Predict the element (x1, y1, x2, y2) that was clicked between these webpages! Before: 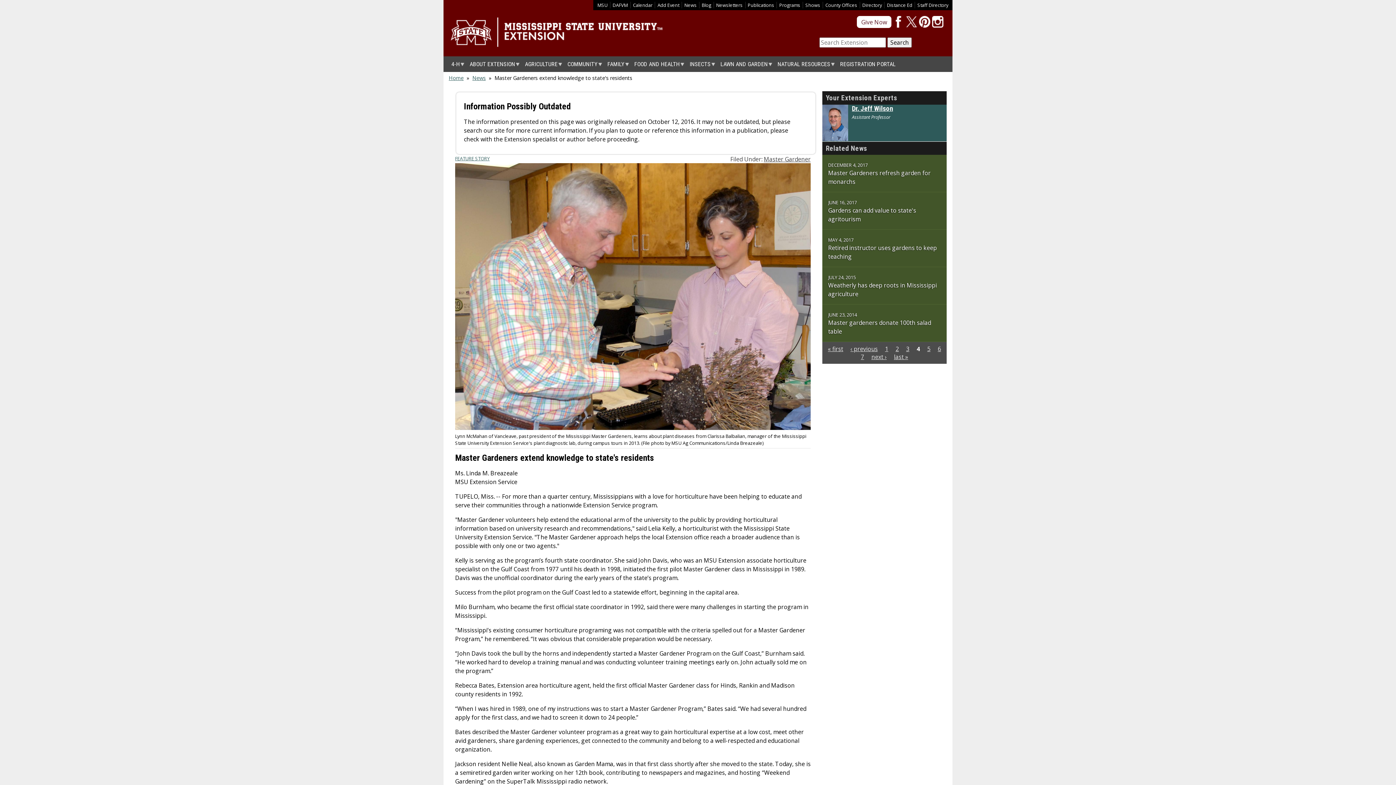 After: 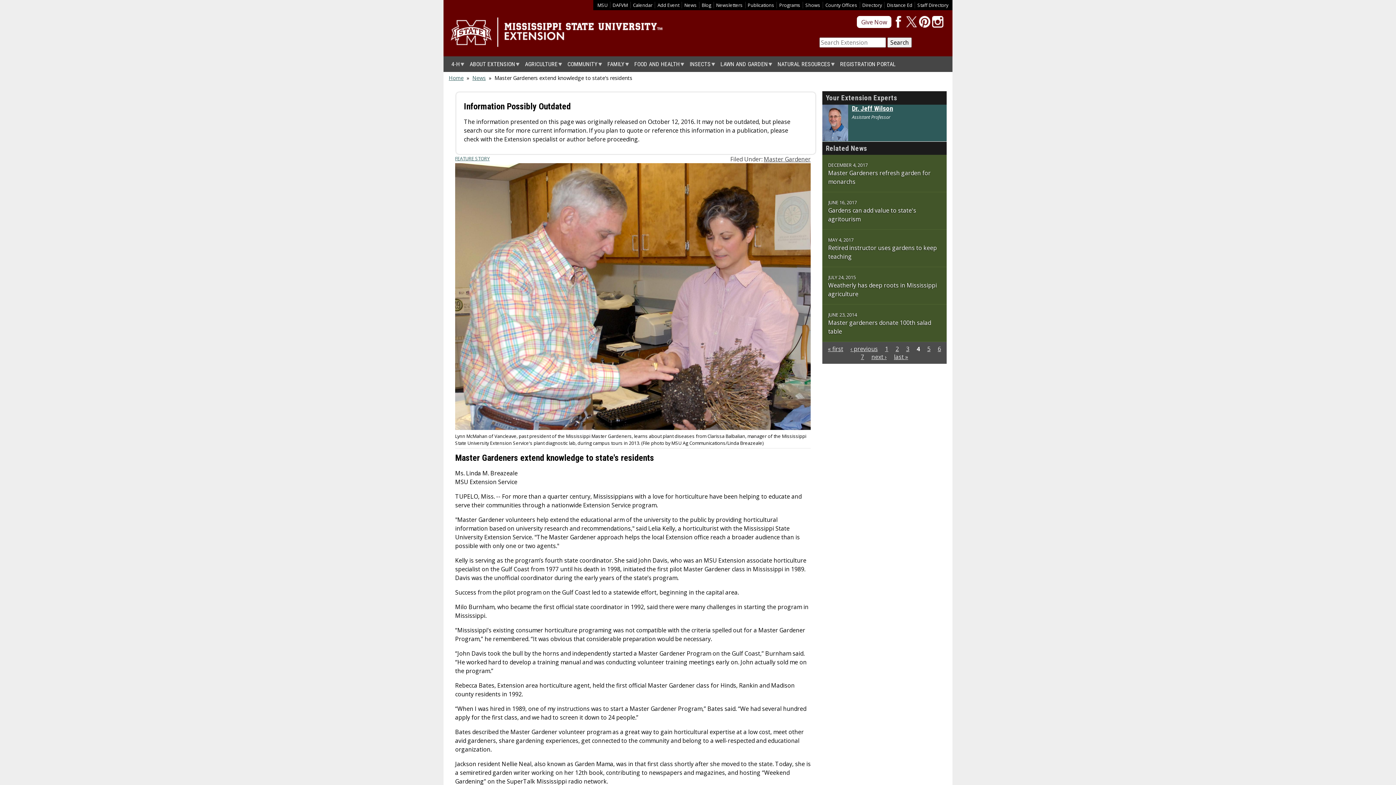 Action: label: 1 bbox: (885, 345, 888, 353)